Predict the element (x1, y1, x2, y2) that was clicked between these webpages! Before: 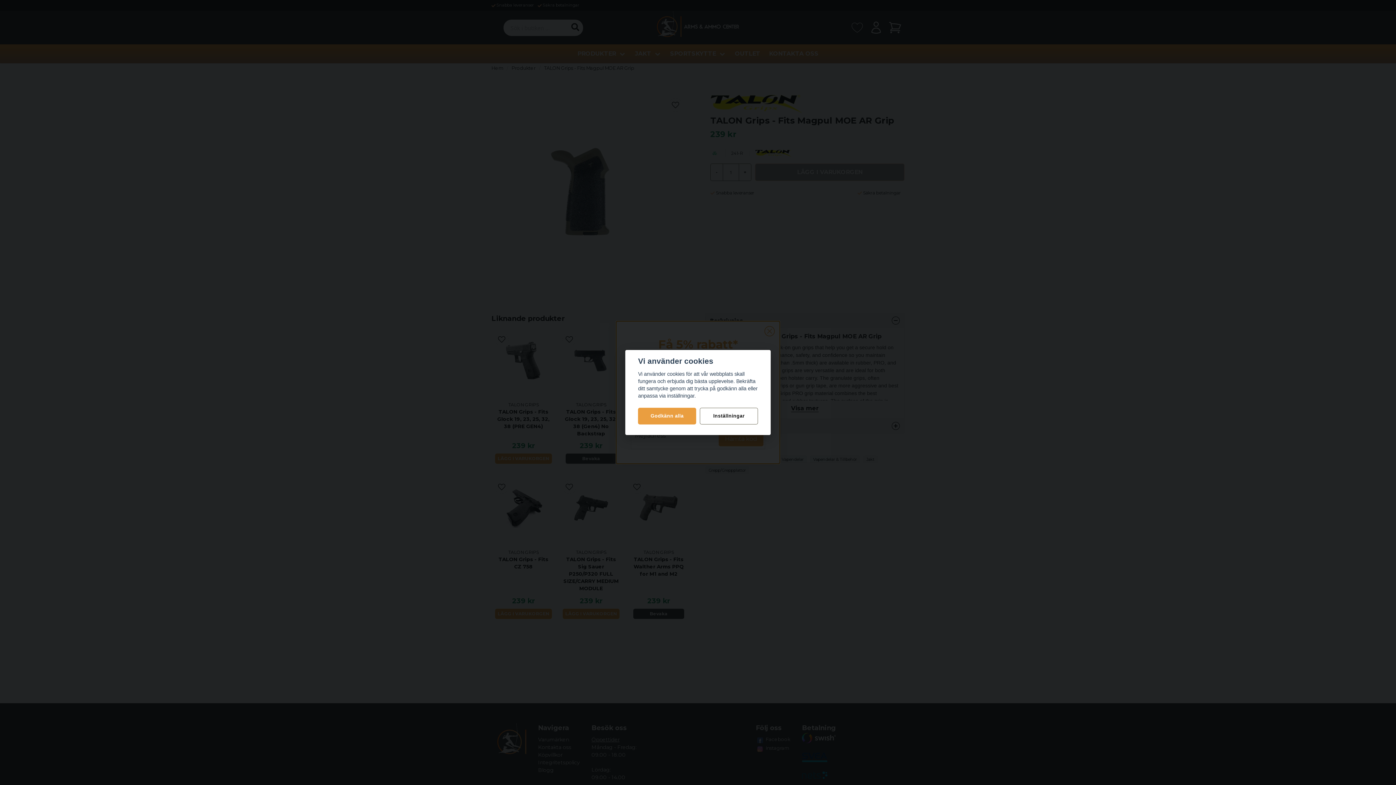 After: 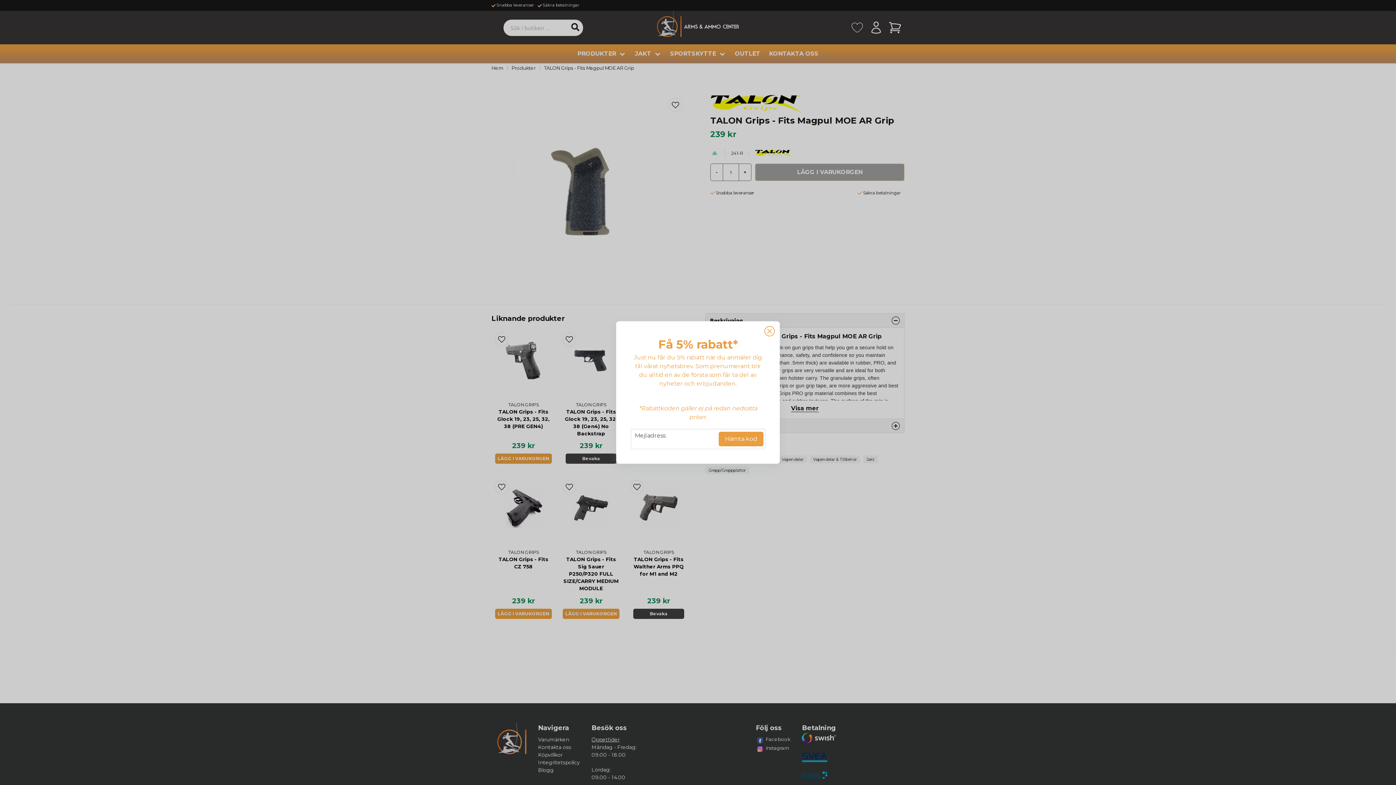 Action: bbox: (638, 408, 696, 424) label: Godkänn alla